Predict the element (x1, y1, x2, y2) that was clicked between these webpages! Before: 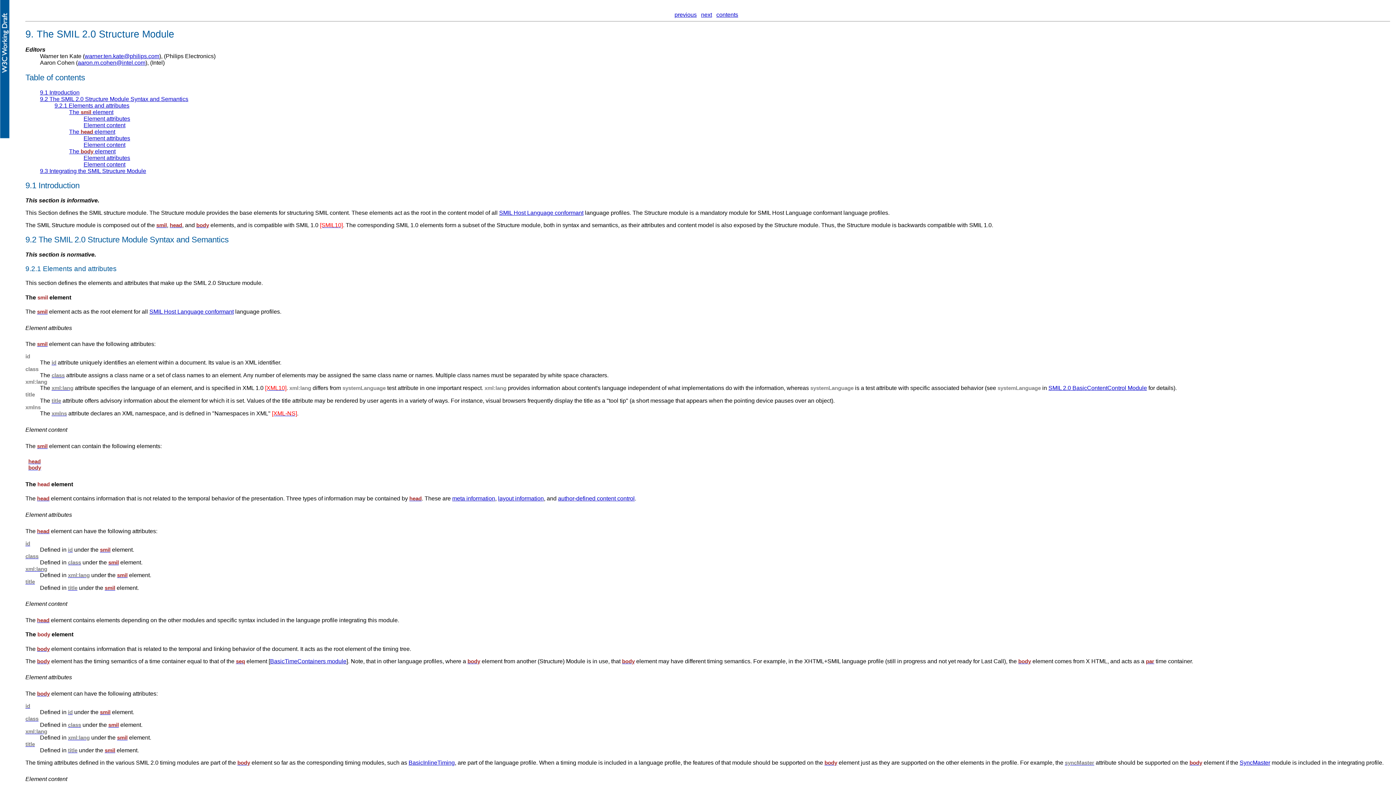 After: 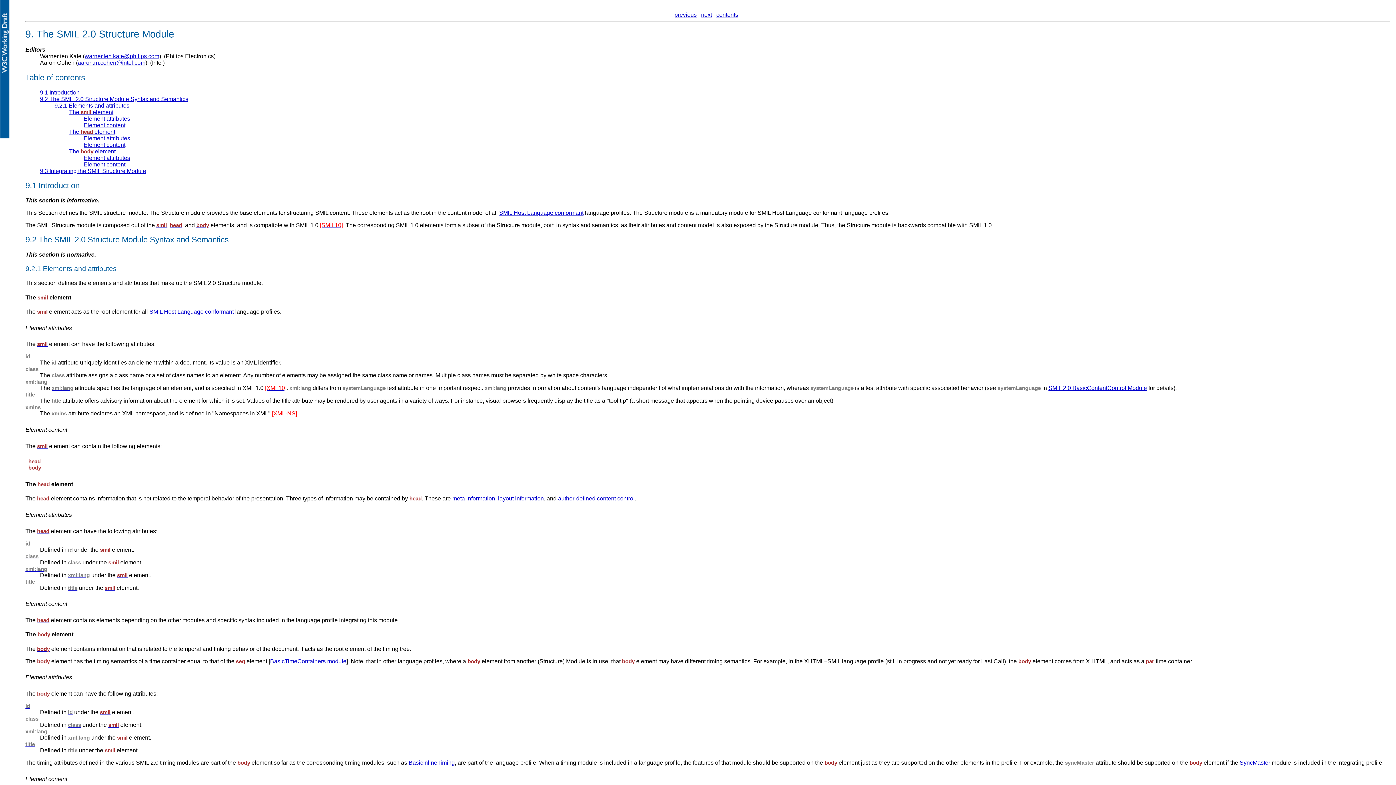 Action: label: id bbox: (25, 353, 30, 359)